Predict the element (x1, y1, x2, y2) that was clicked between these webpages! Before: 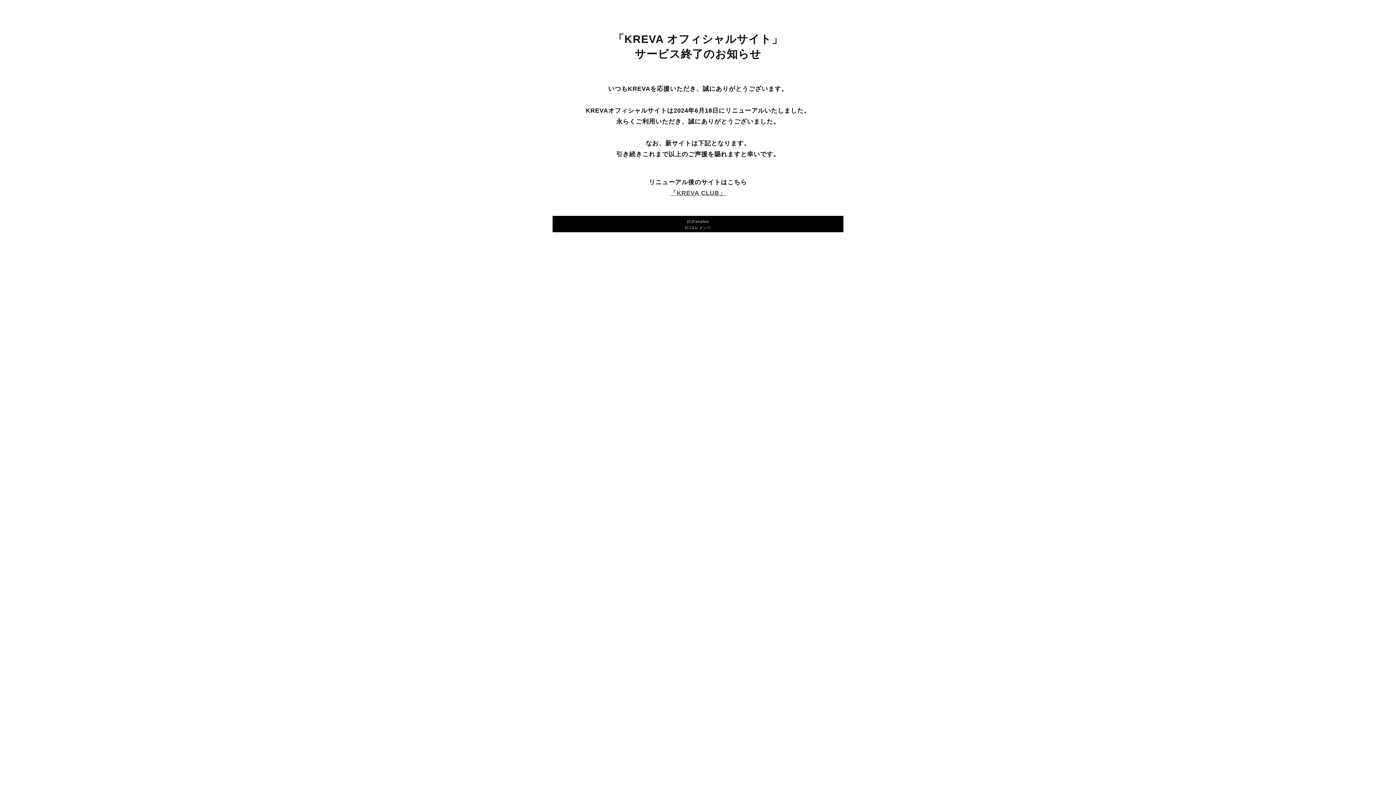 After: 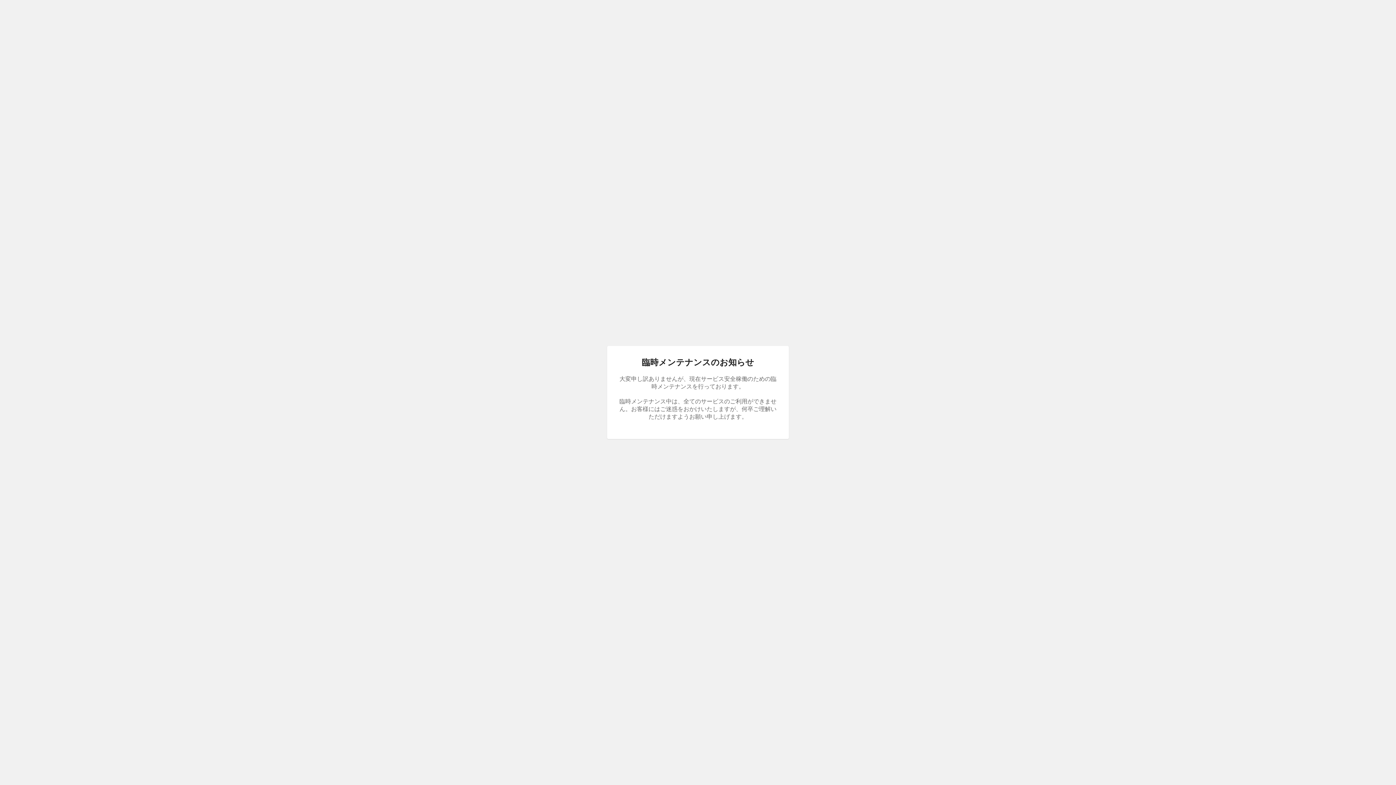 Action: label: 「KREVA CLUB」 bbox: (670, 189, 726, 196)